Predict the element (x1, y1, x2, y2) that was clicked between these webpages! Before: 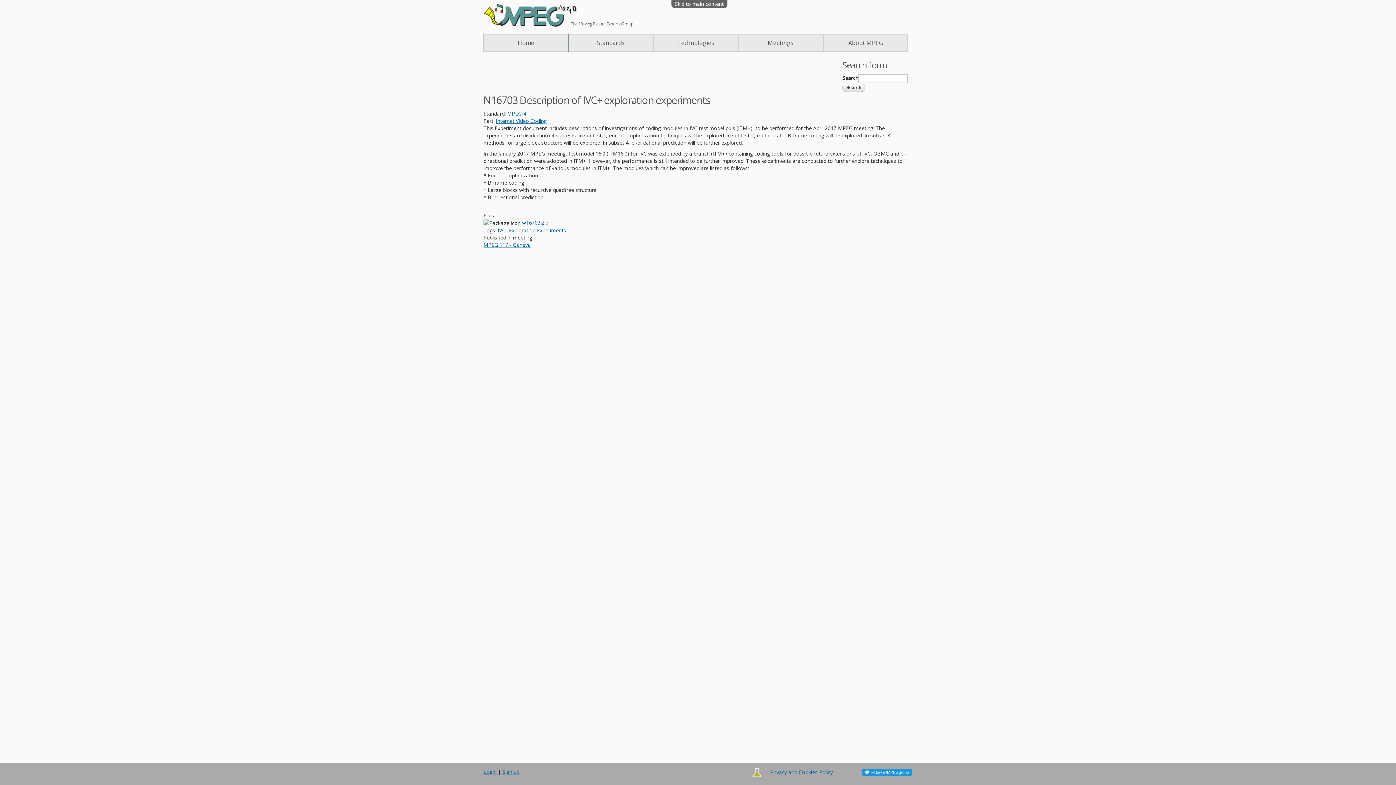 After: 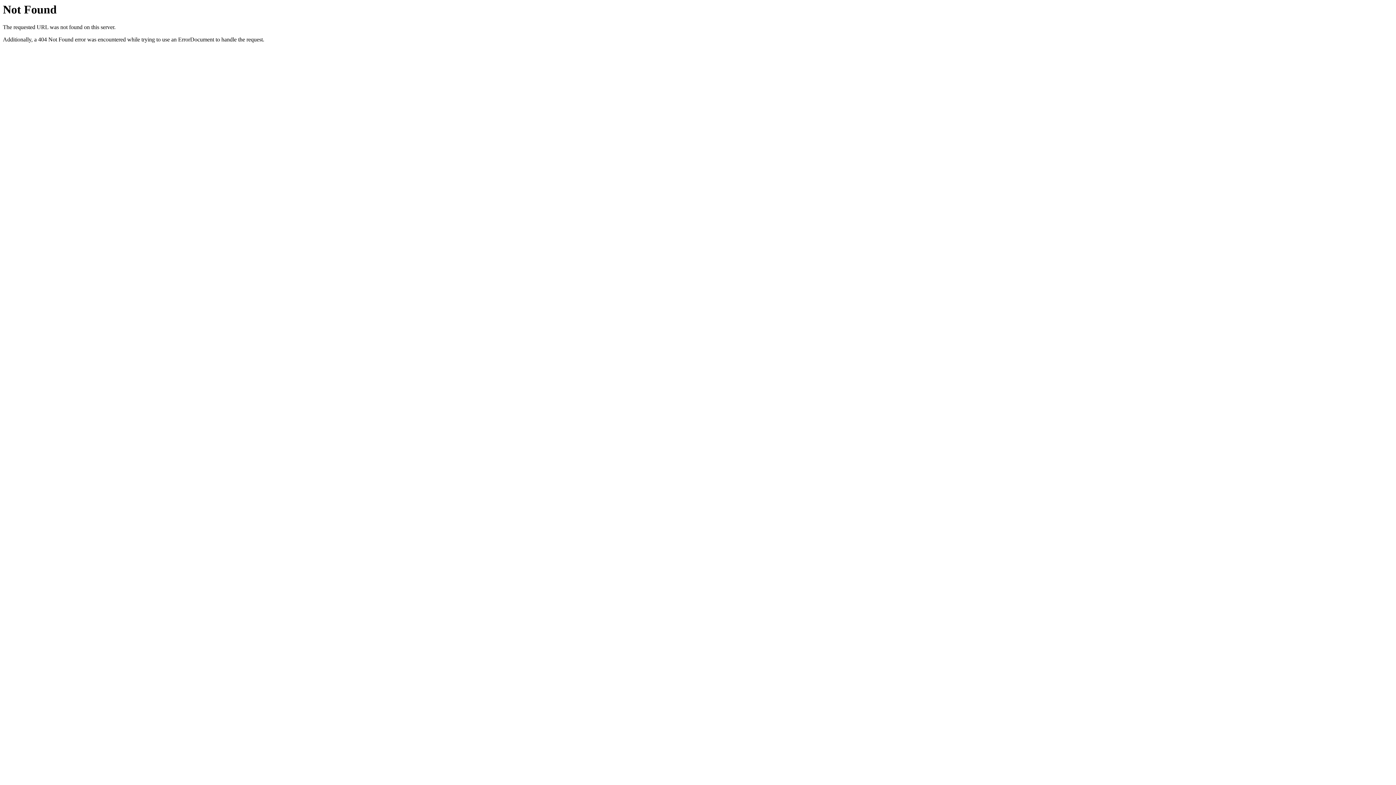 Action: bbox: (502, 768, 519, 775) label: Sign up